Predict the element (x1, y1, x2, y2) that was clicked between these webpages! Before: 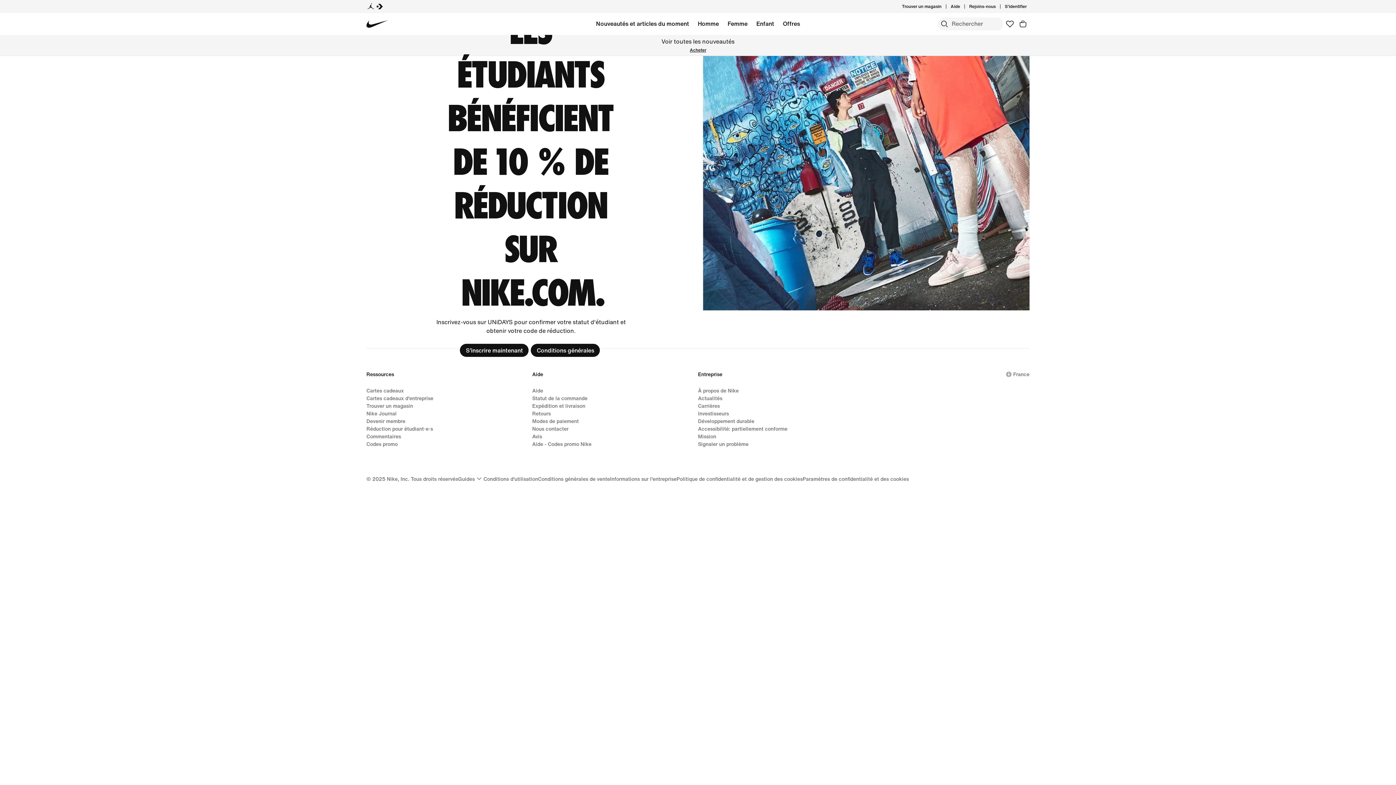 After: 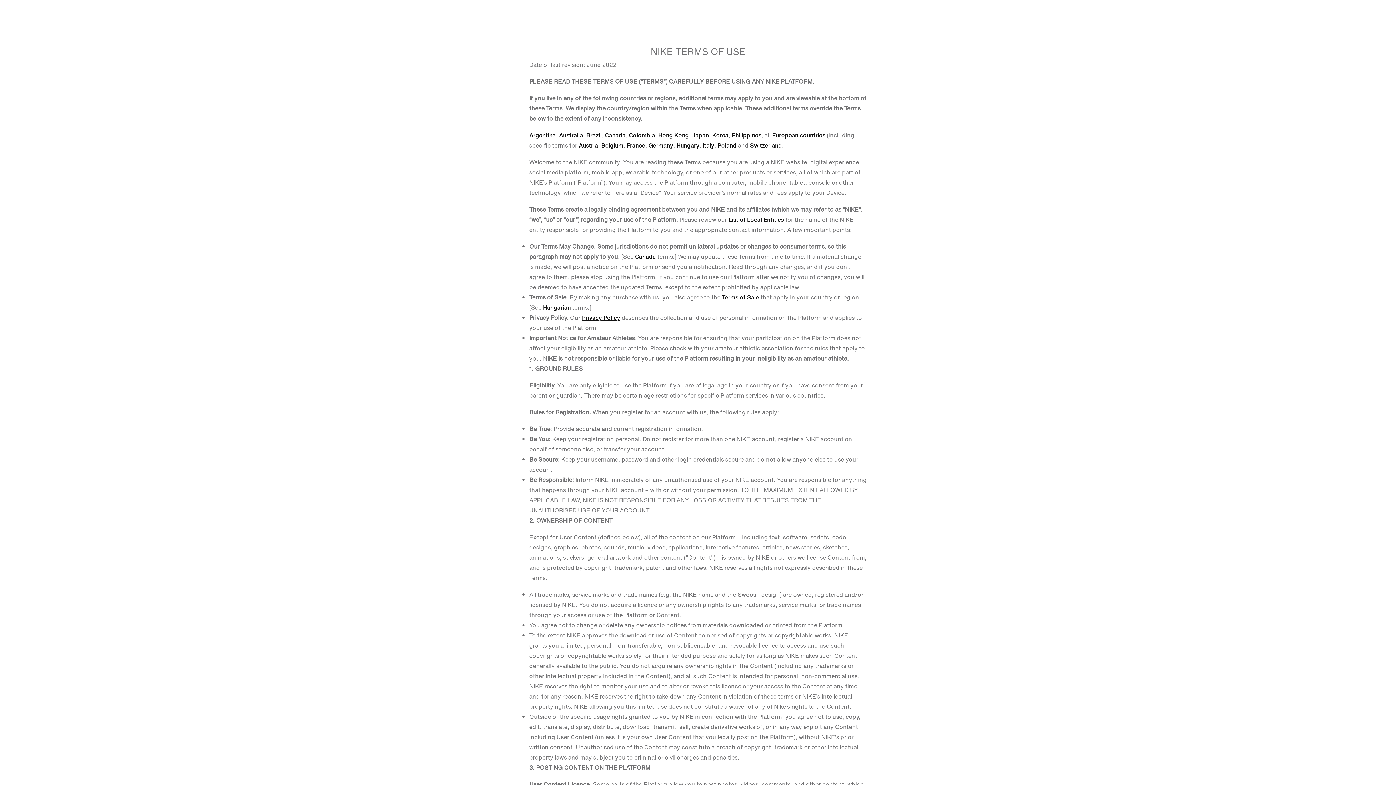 Action: bbox: (483, 475, 538, 482) label: Conditions d'utilisation